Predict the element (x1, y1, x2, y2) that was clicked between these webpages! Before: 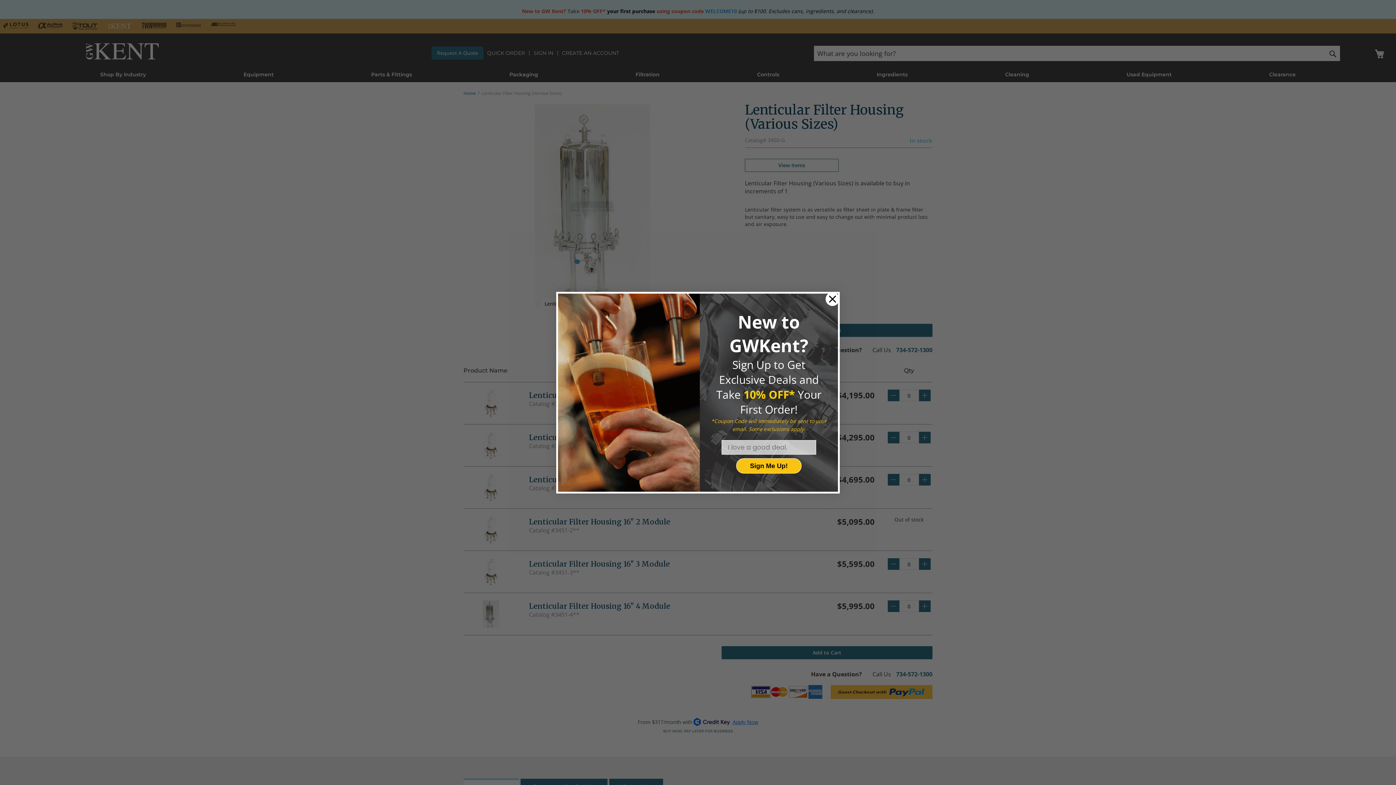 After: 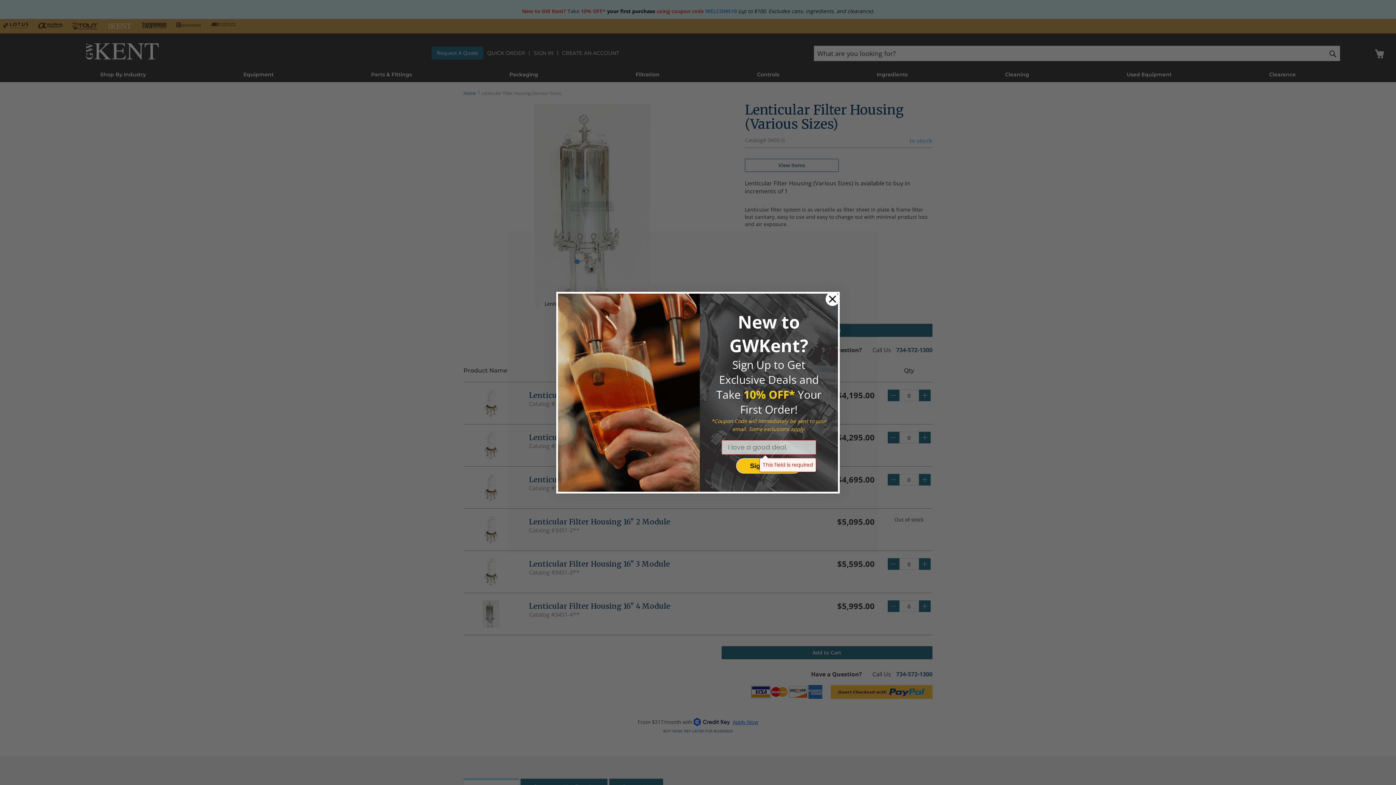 Action: label: Sign Me Up! bbox: (736, 459, 801, 475)